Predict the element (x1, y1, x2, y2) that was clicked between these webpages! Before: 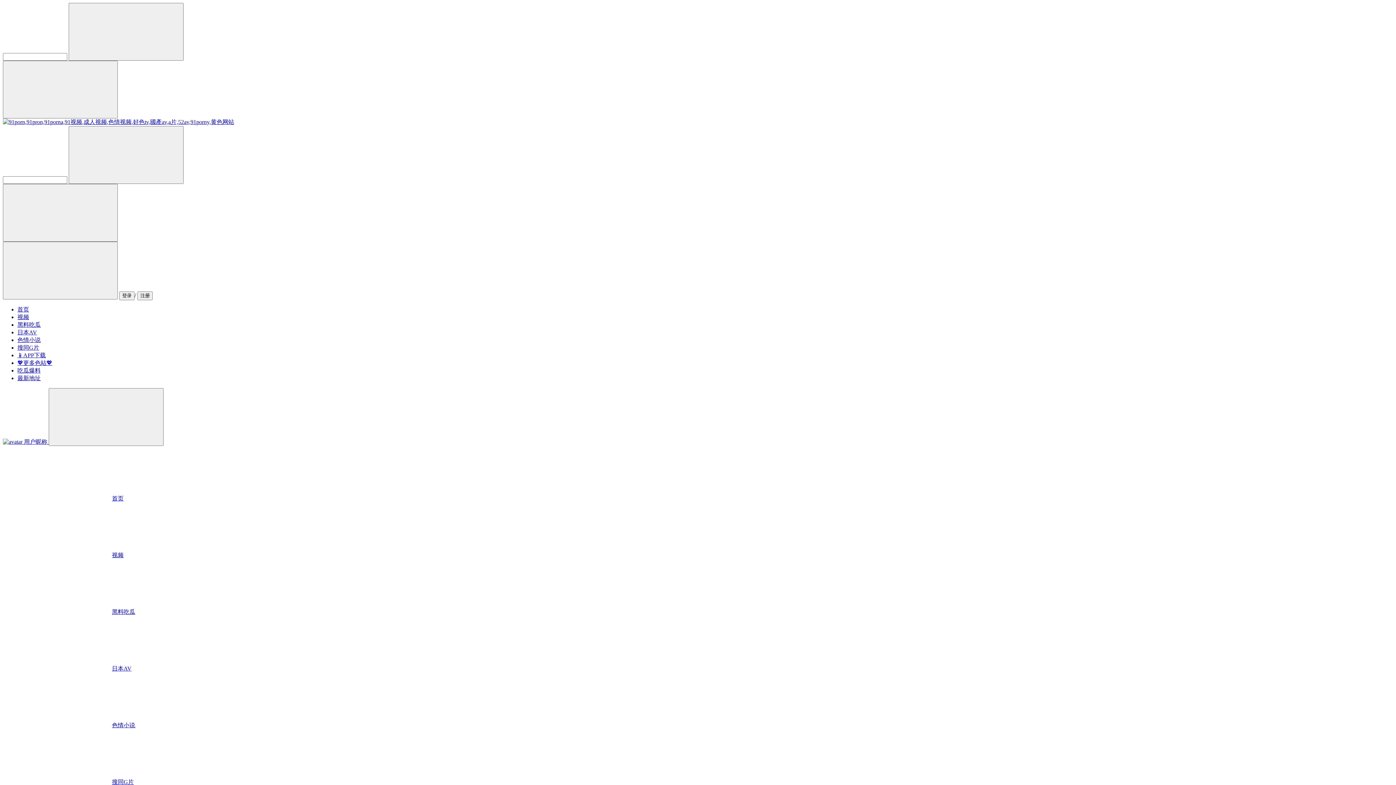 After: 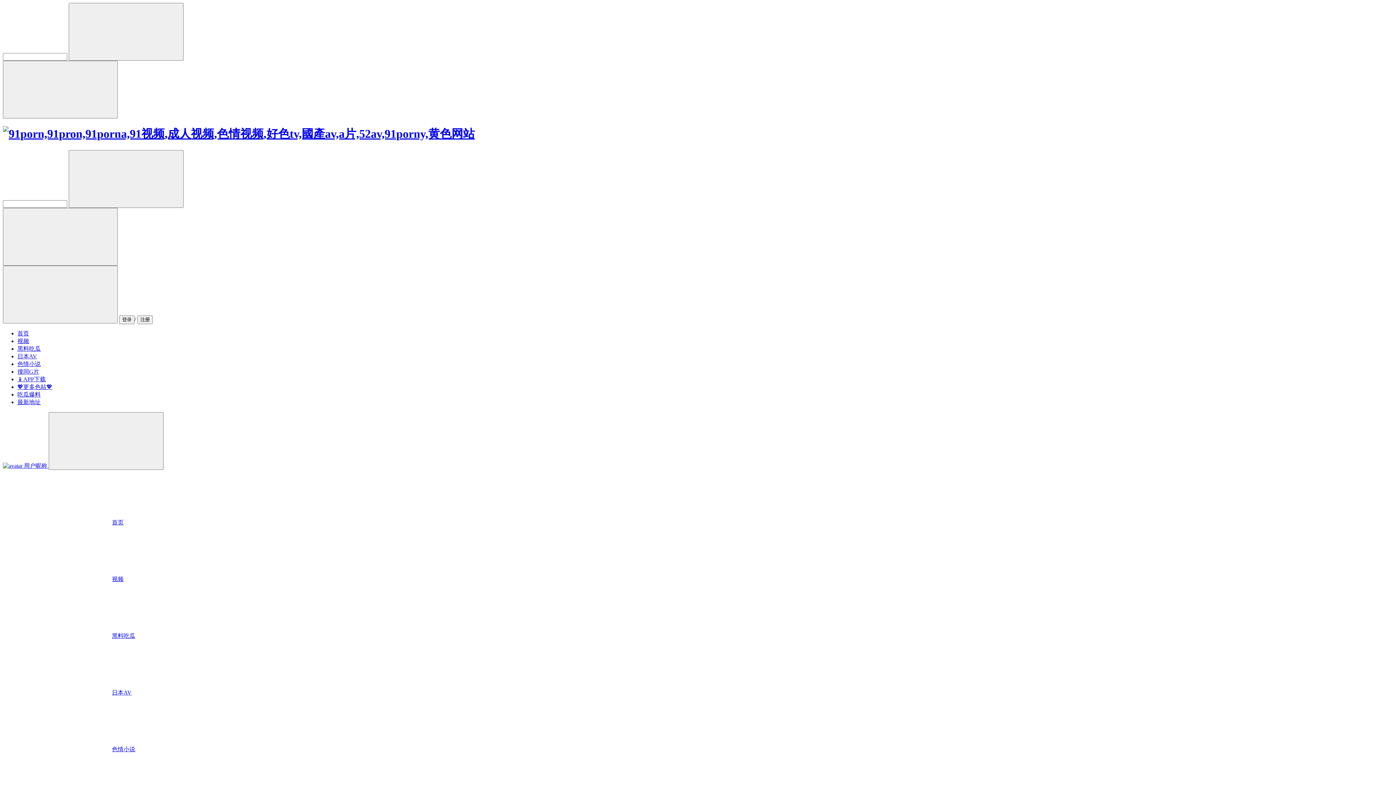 Action: bbox: (2, 118, 234, 125)